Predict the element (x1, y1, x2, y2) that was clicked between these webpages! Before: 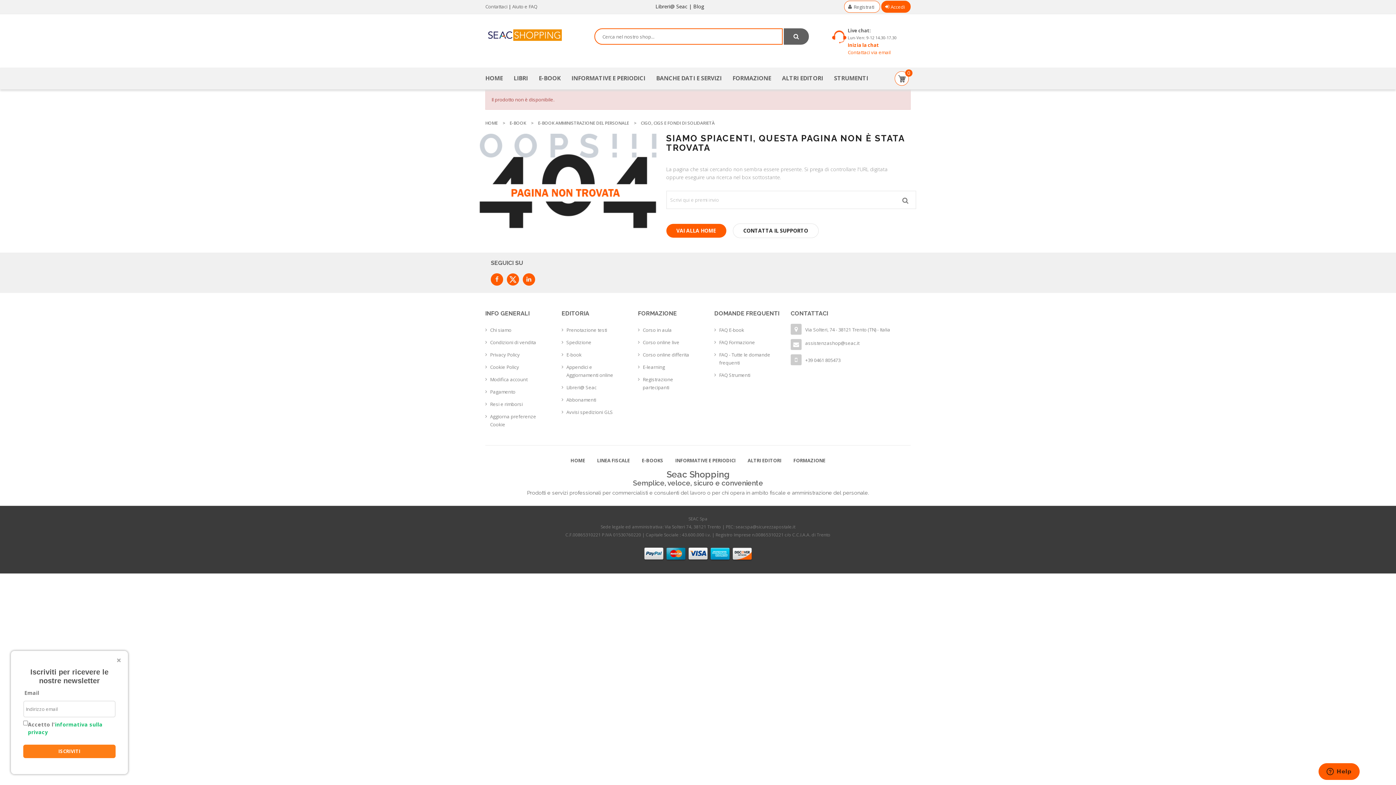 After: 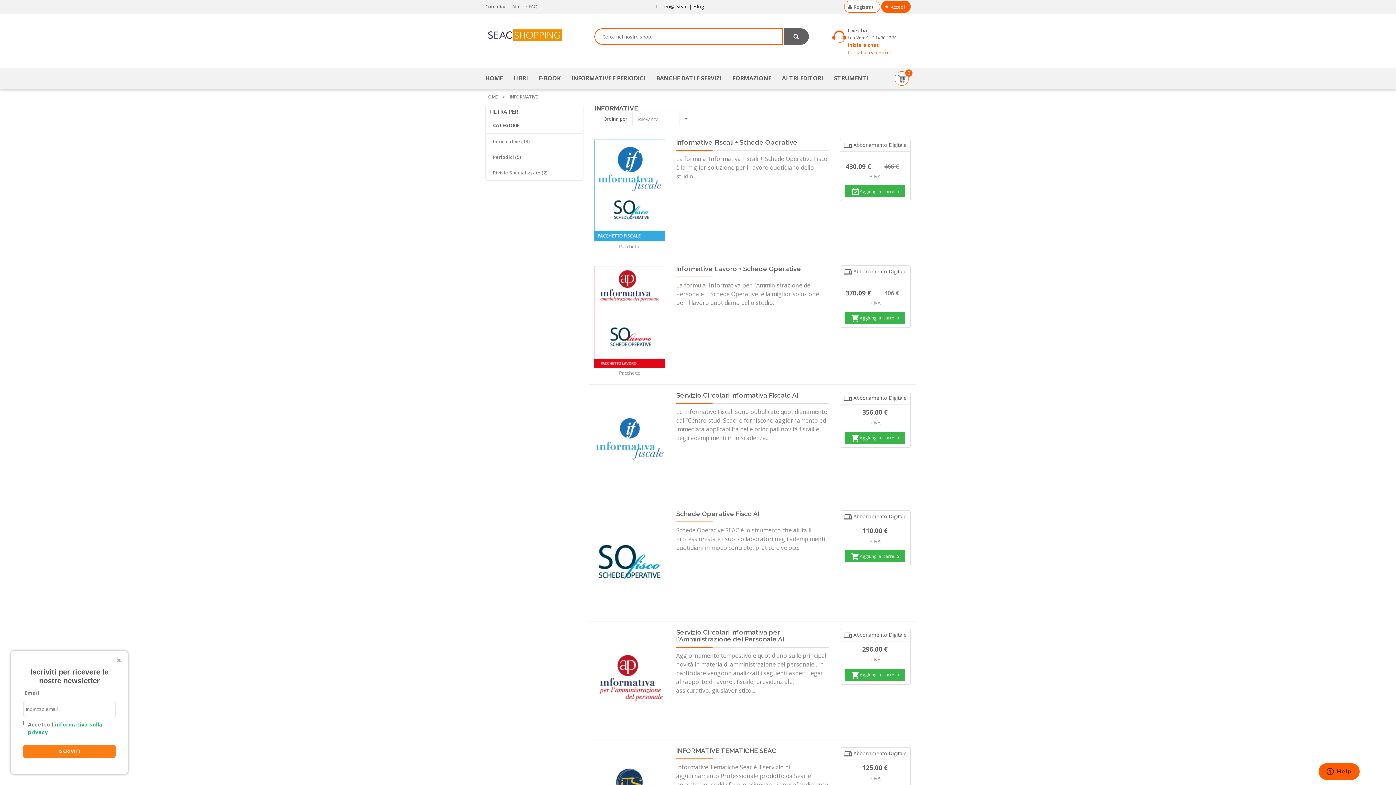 Action: bbox: (675, 457, 735, 464) label: INFORMATIVE E PERIODICI